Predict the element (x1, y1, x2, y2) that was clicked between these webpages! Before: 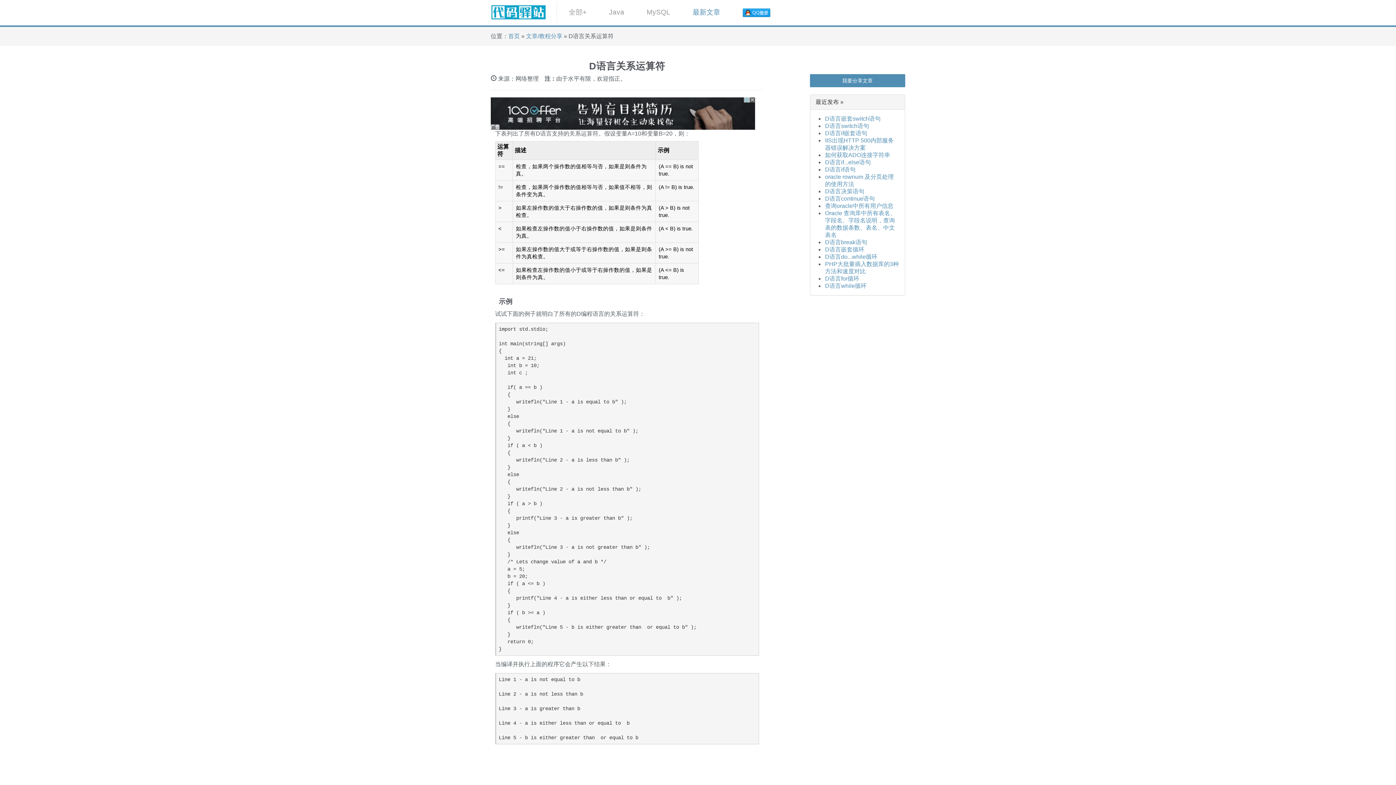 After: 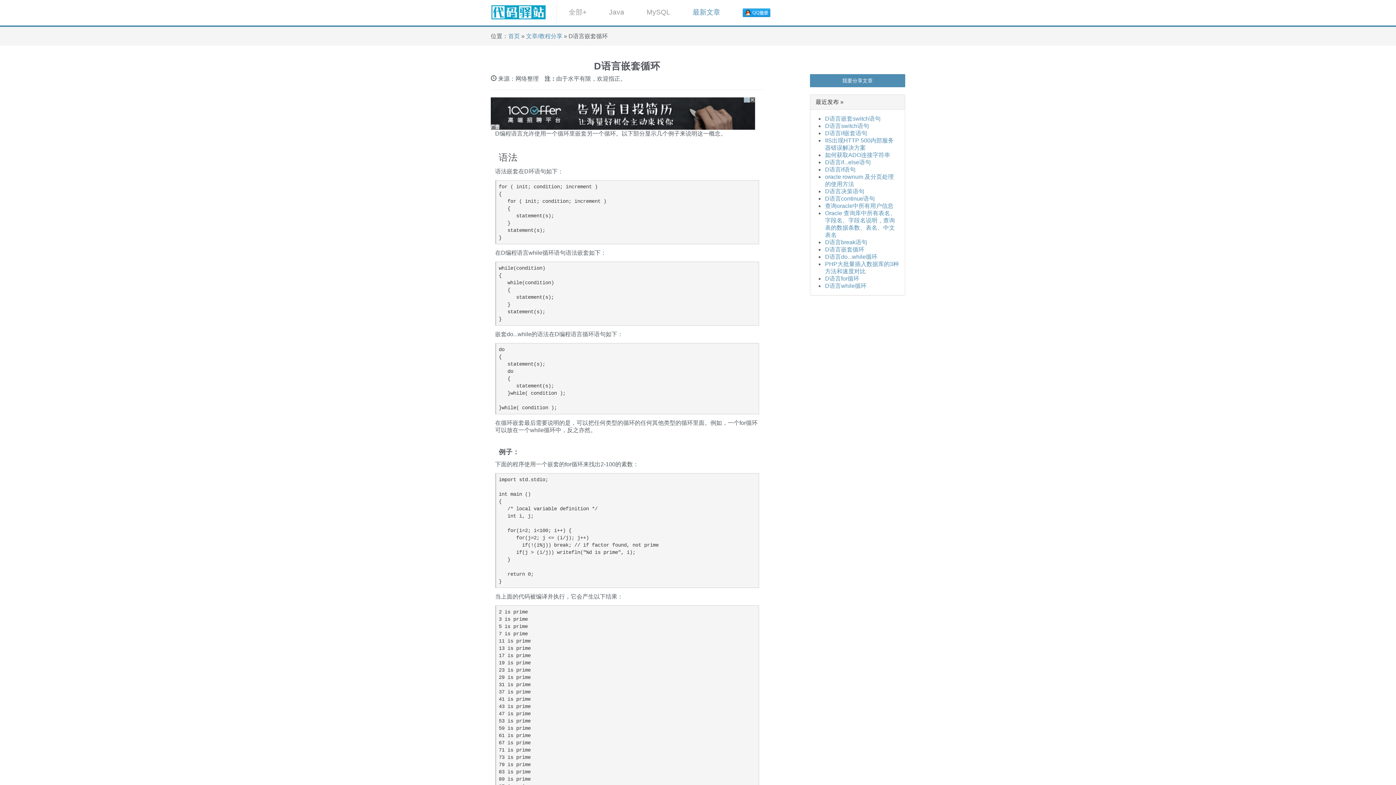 Action: bbox: (825, 246, 864, 252) label: D语言嵌套循环